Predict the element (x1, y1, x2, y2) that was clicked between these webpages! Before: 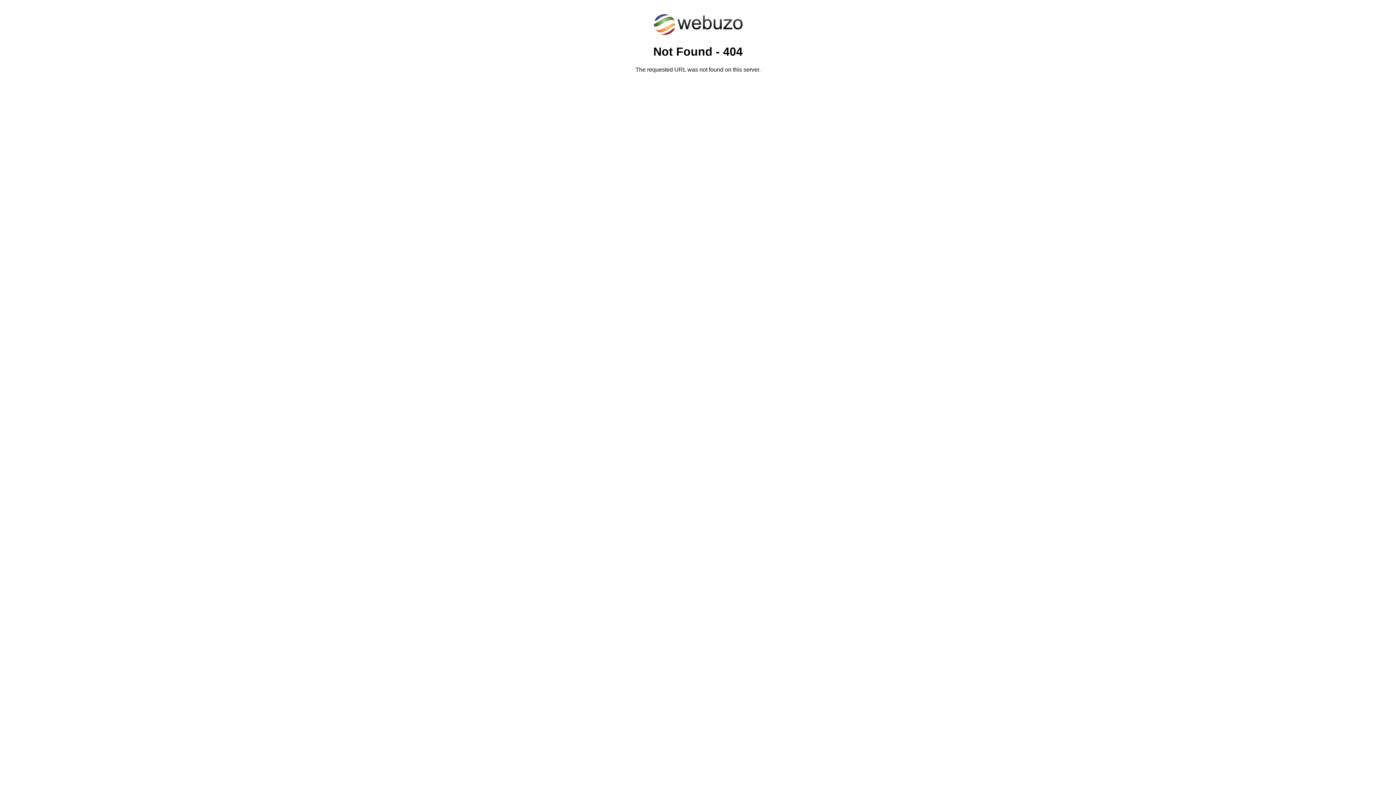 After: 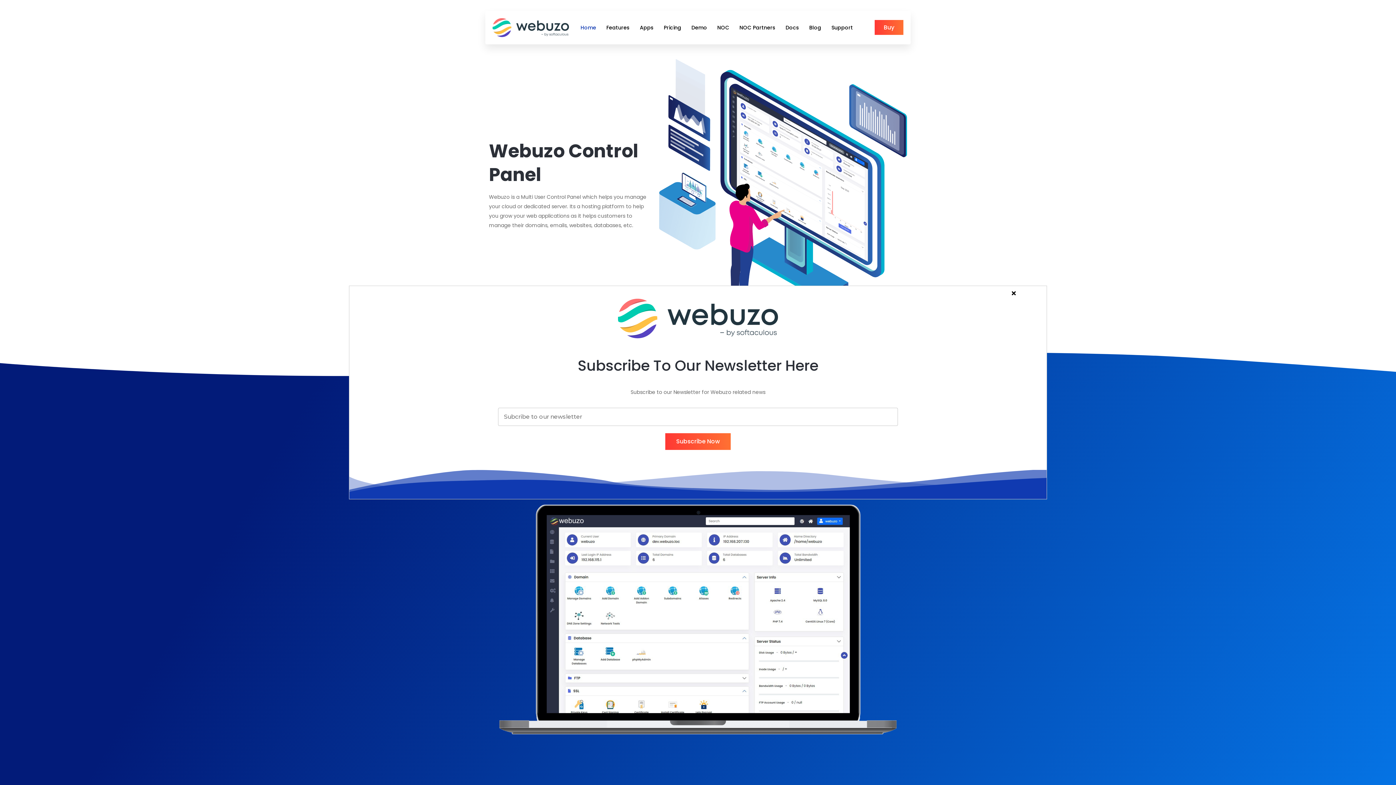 Action: bbox: (652, 30, 743, 37)